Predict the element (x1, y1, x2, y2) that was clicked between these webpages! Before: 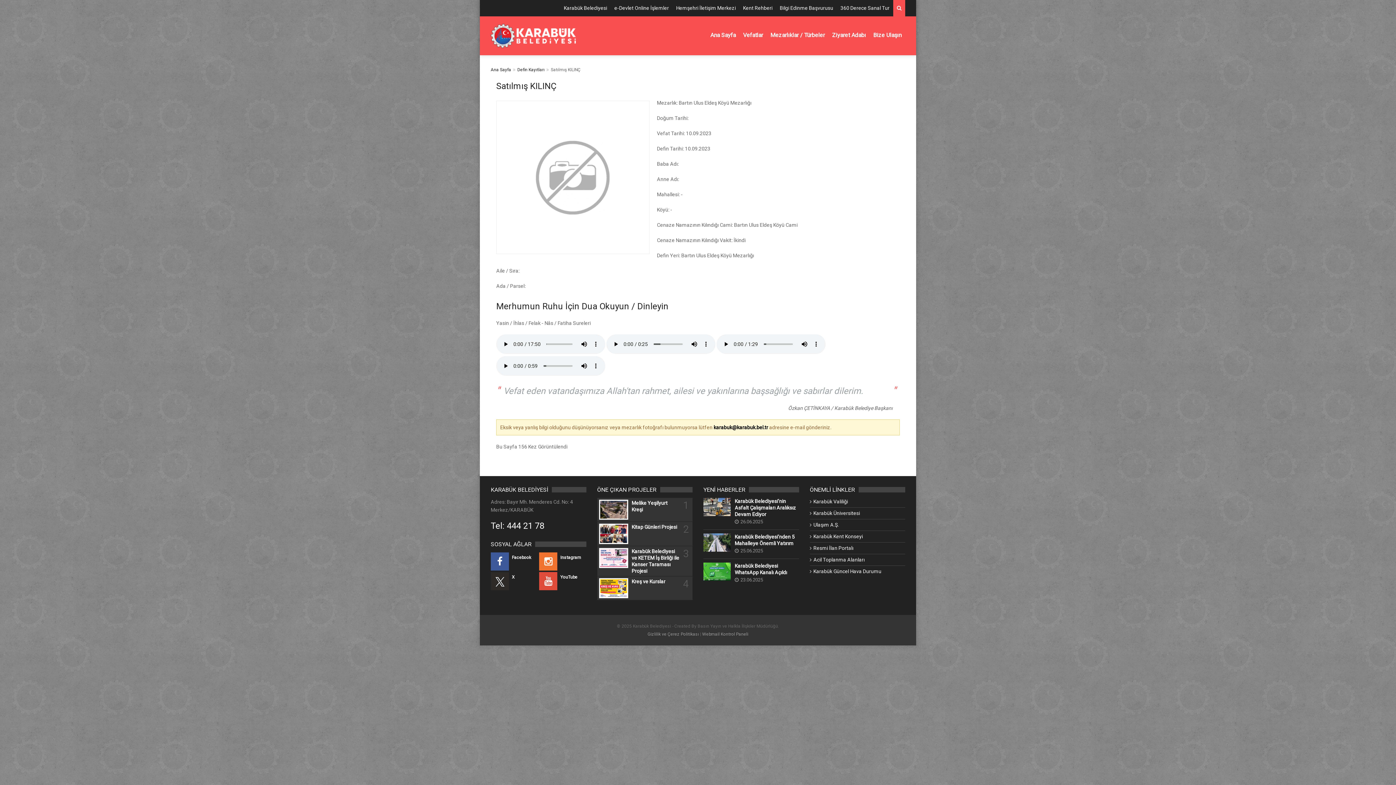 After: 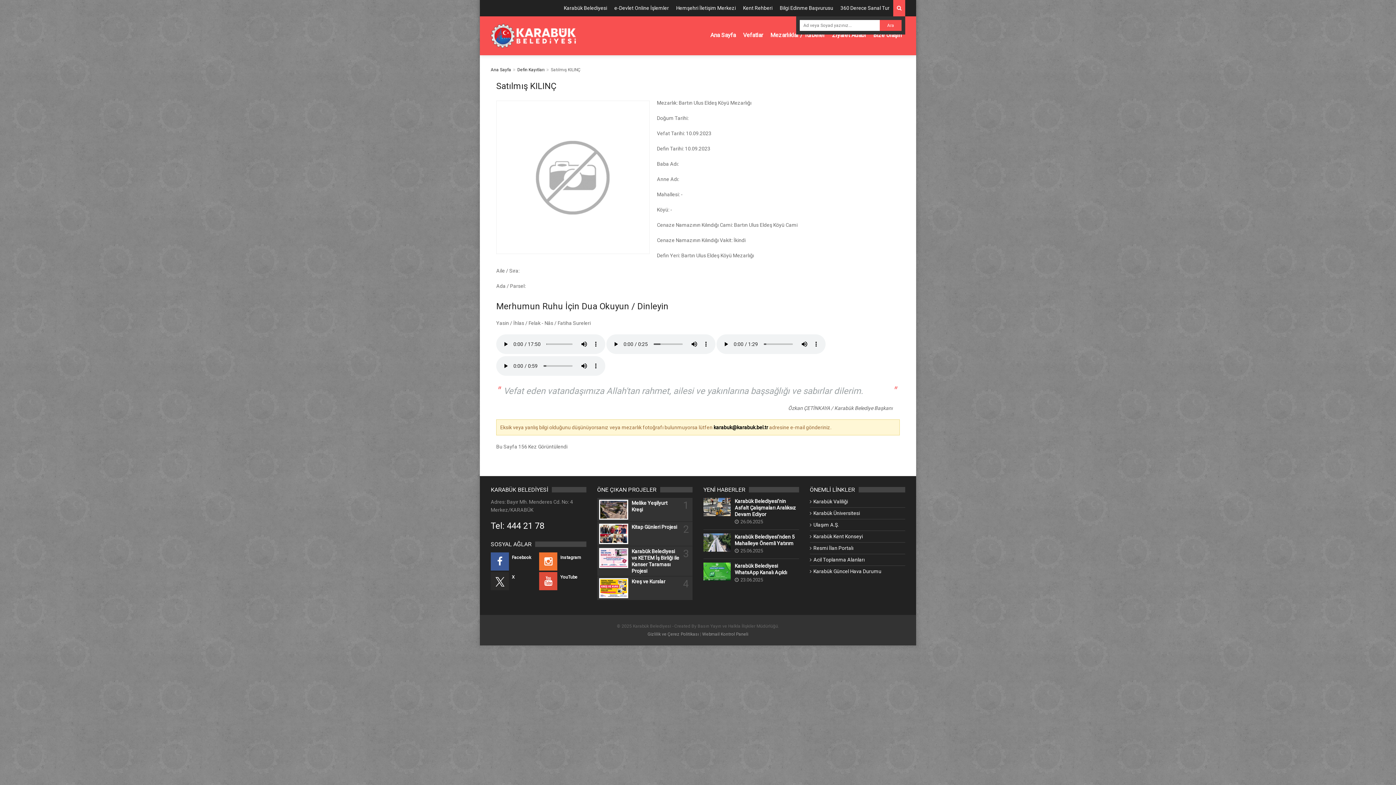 Action: bbox: (893, 0, 905, 16)